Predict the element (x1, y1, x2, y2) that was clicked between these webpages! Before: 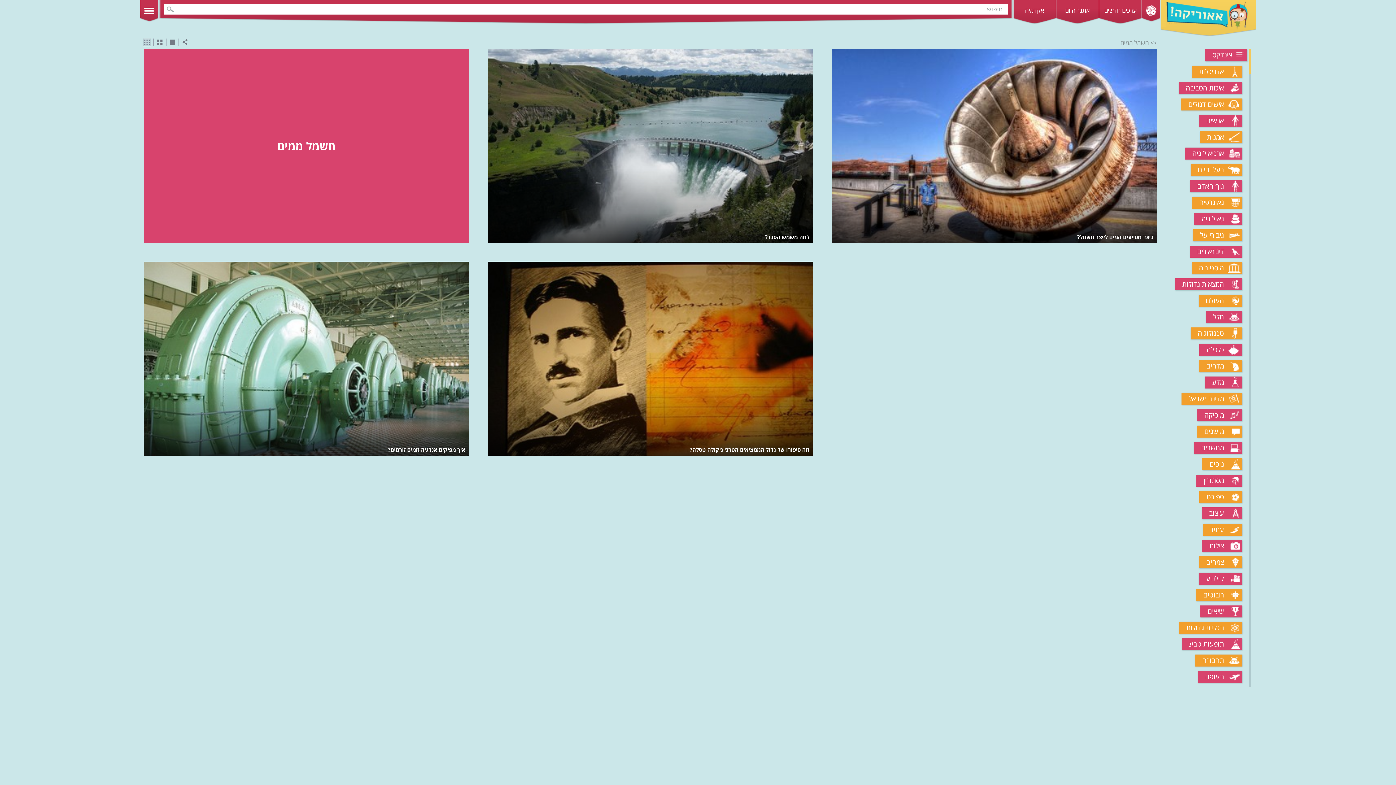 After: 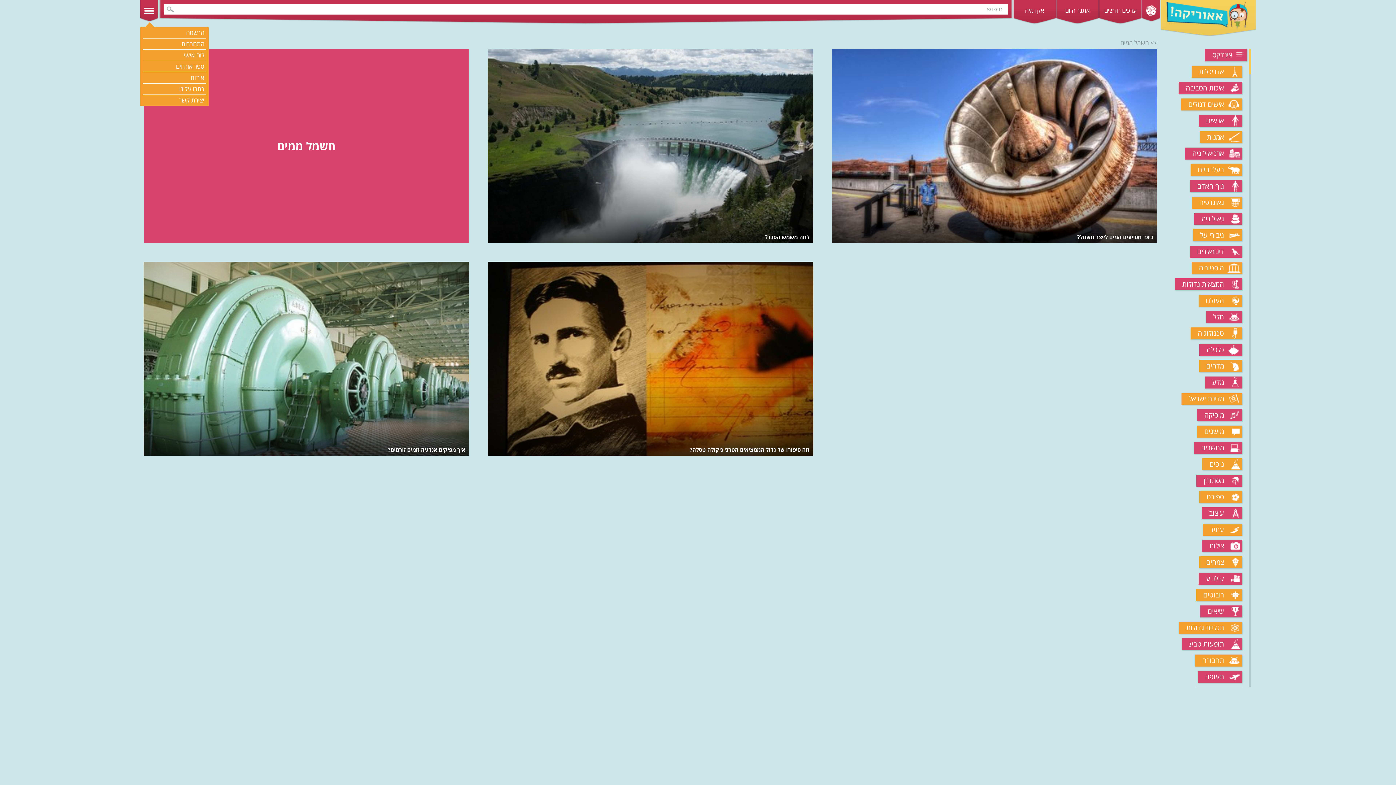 Action: bbox: (140, 0, 158, 20)